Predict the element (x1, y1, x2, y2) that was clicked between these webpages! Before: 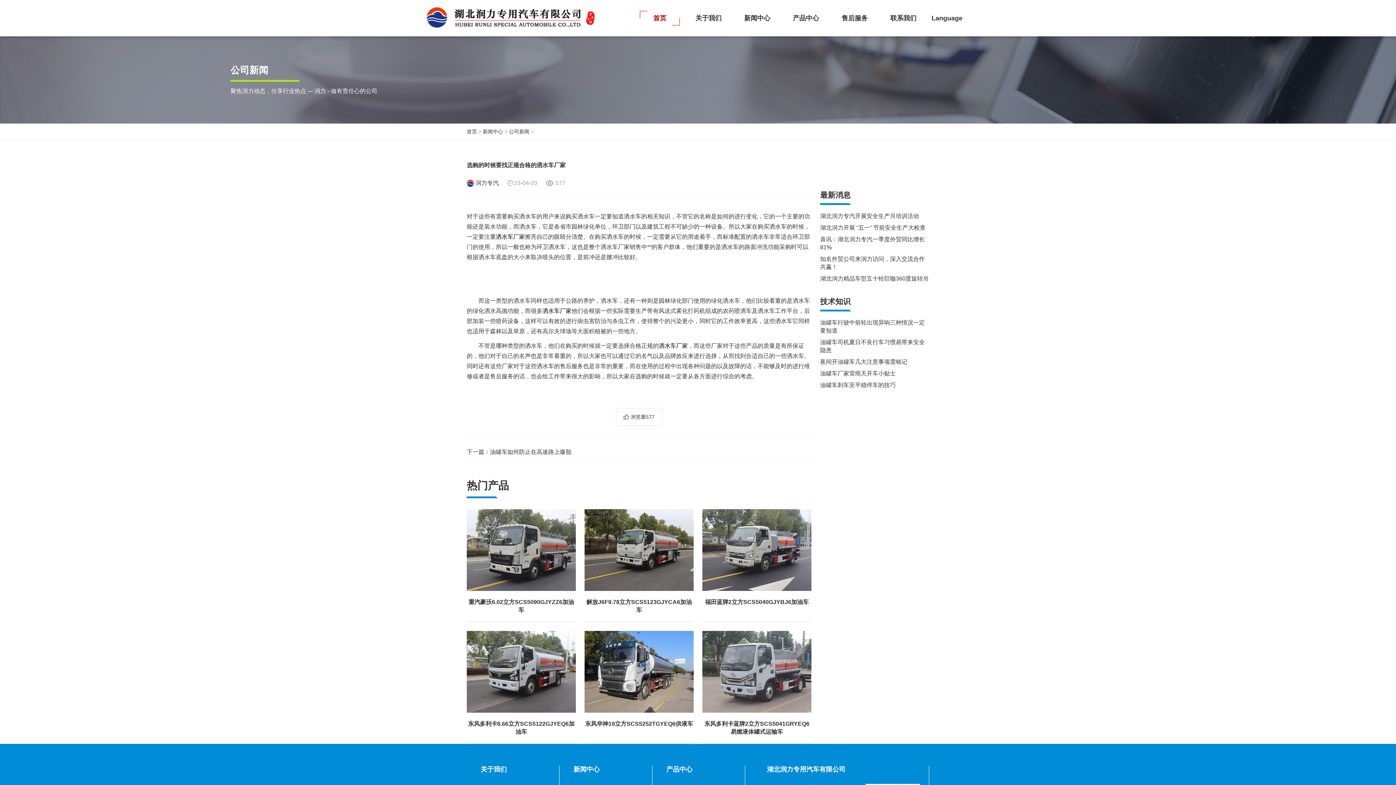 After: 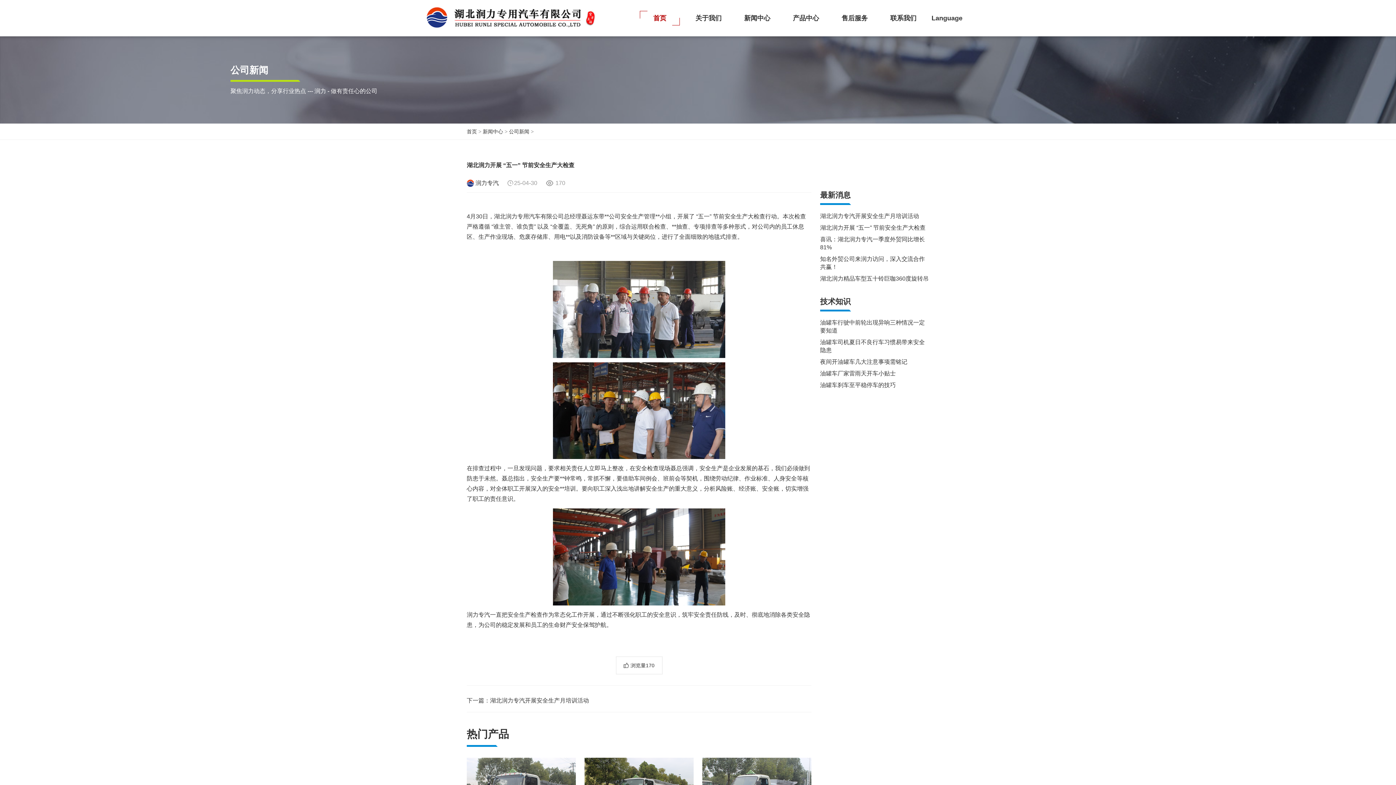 Action: bbox: (820, 224, 925, 230) label: 湖北润力开展 “五一” 节前安全生产大检查